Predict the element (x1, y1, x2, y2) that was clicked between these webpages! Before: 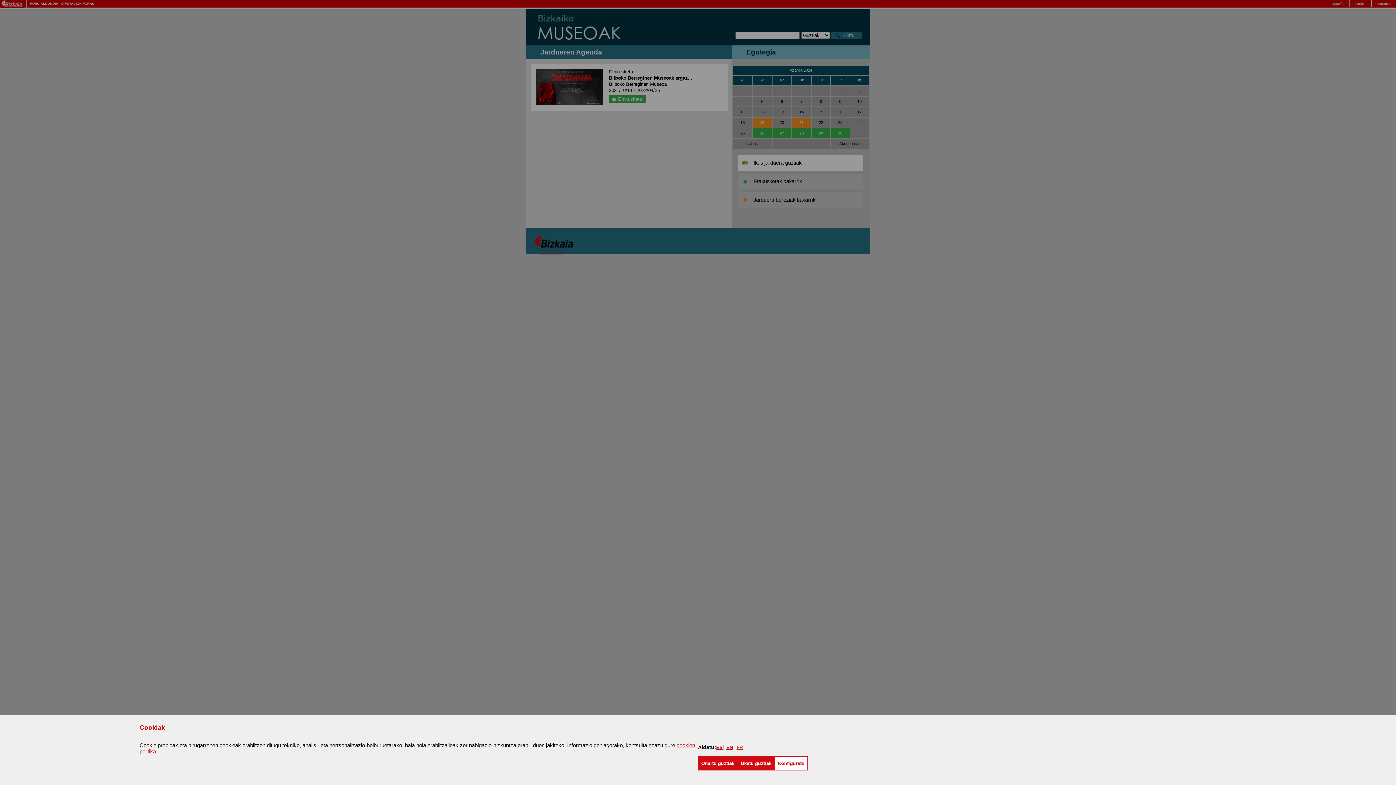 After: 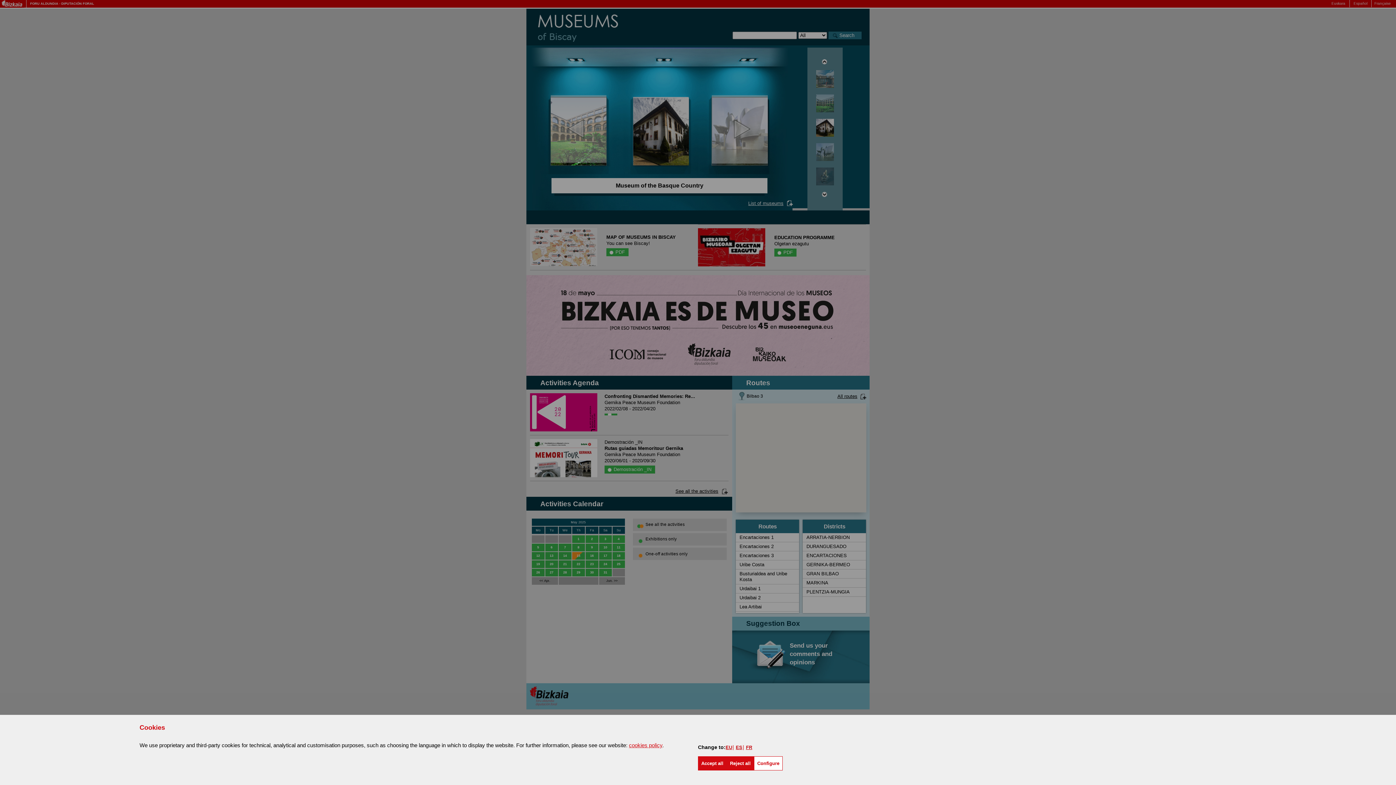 Action: bbox: (726, 744, 733, 750) label: EN